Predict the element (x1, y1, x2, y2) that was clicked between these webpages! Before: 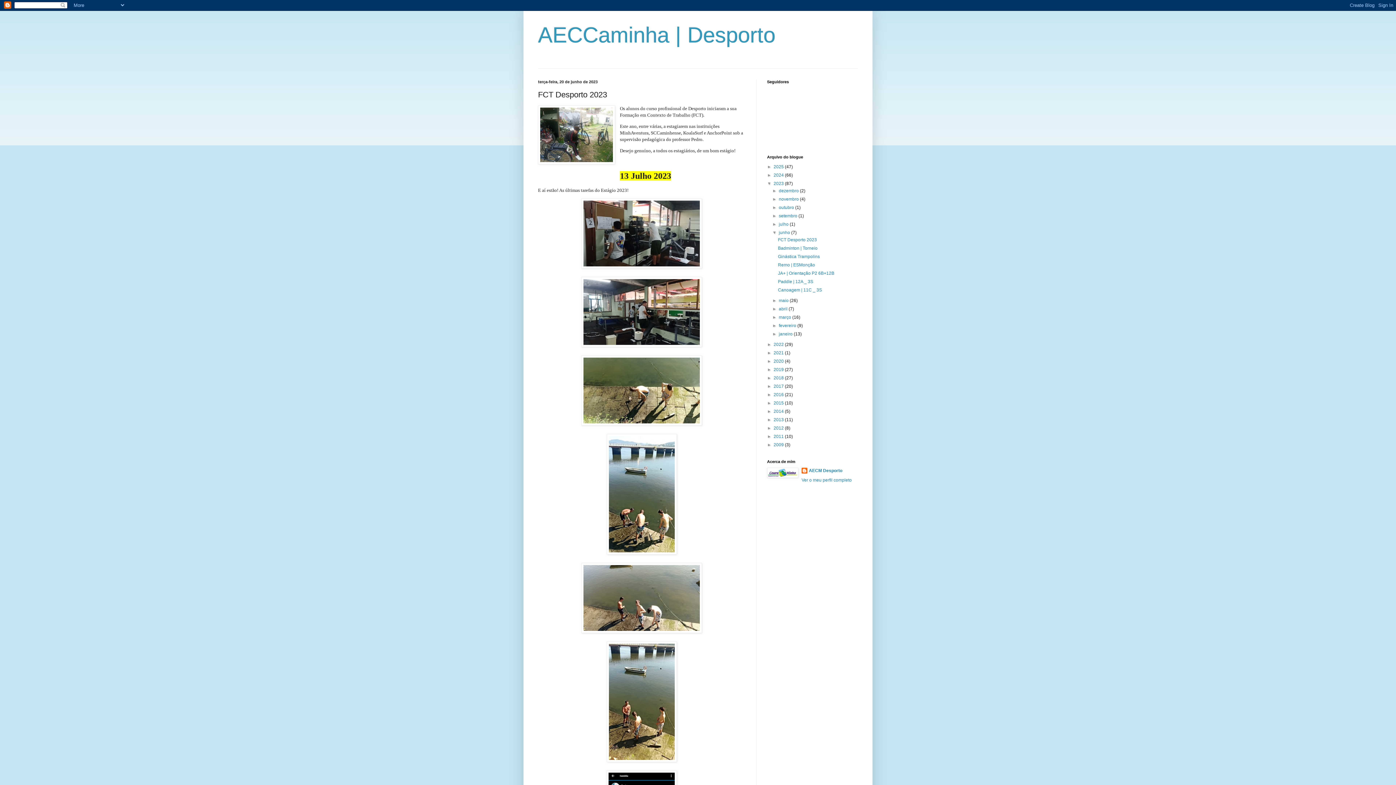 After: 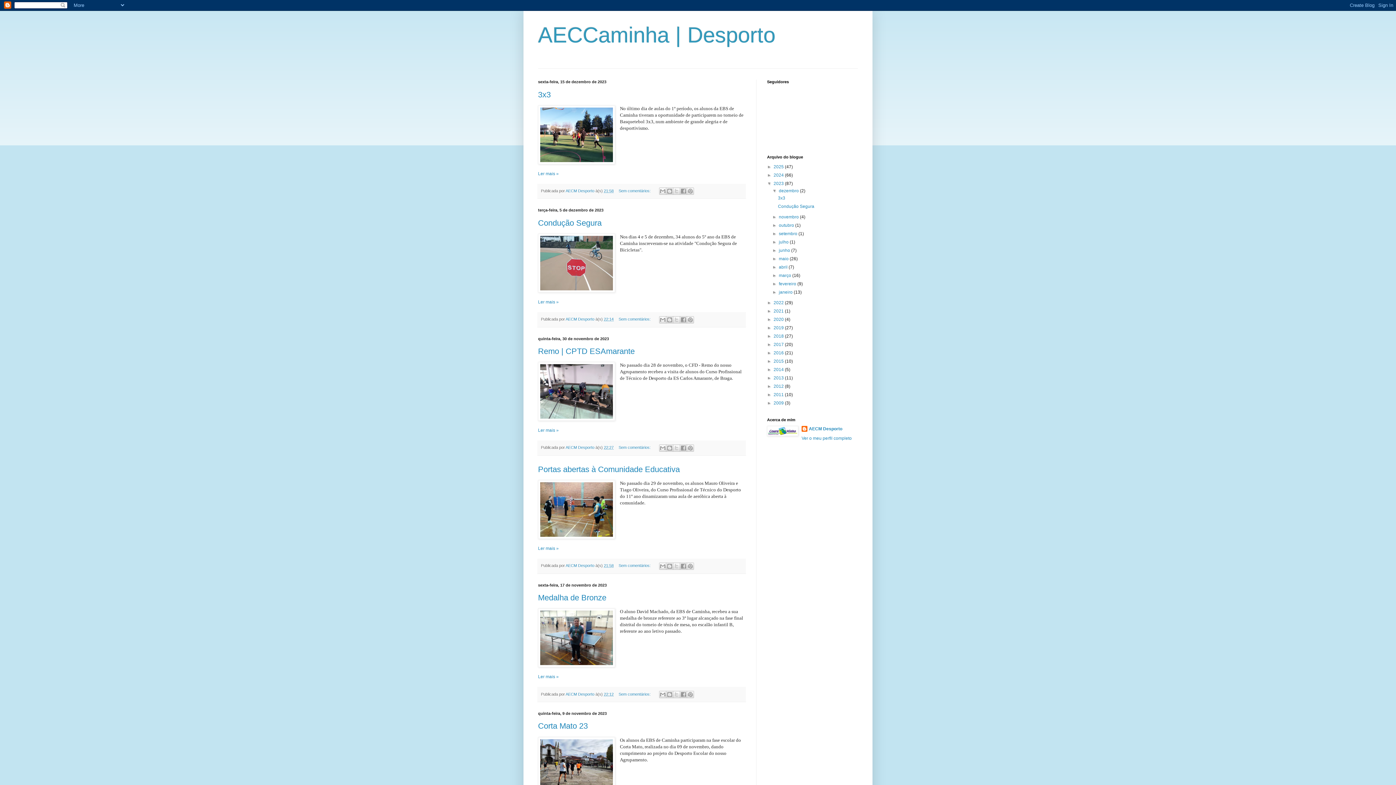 Action: label: 2023  bbox: (773, 181, 785, 186)